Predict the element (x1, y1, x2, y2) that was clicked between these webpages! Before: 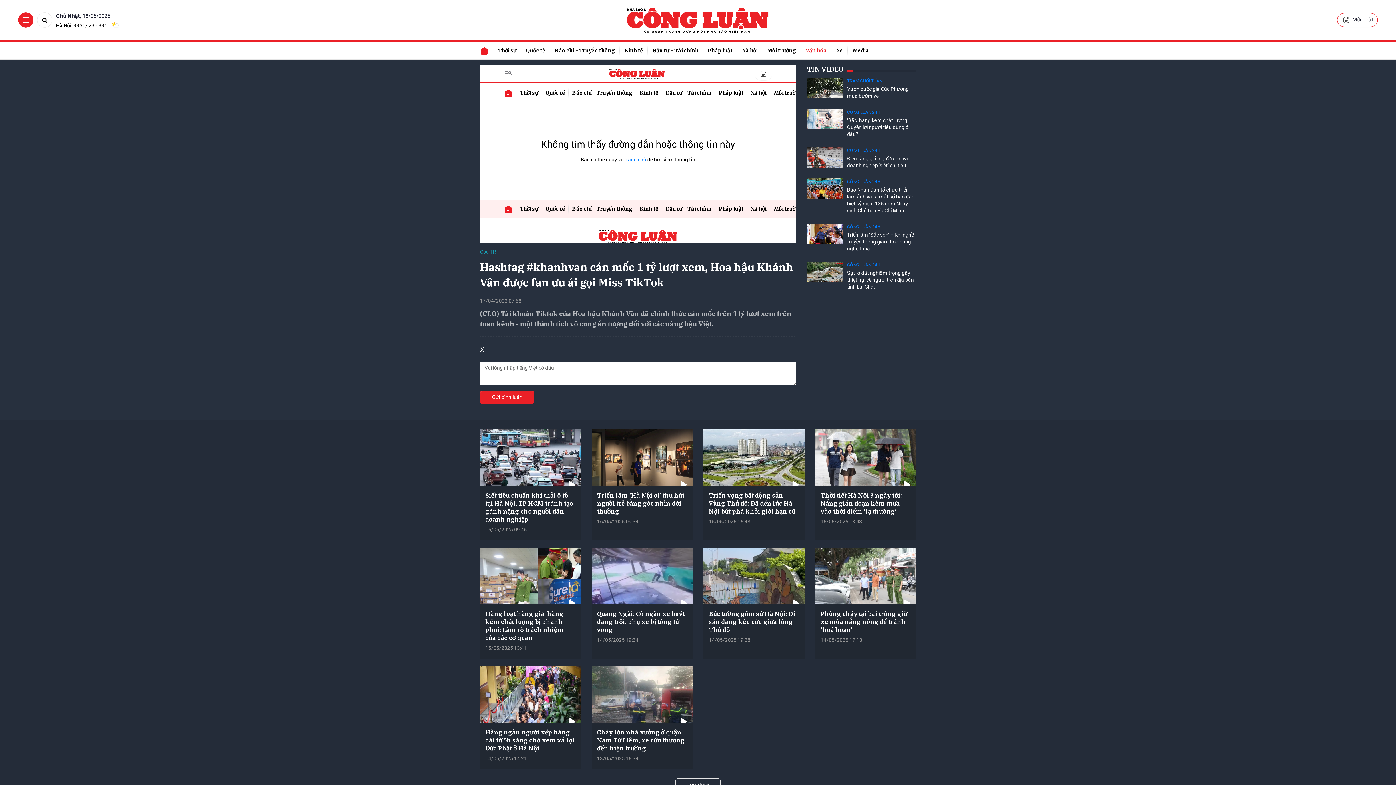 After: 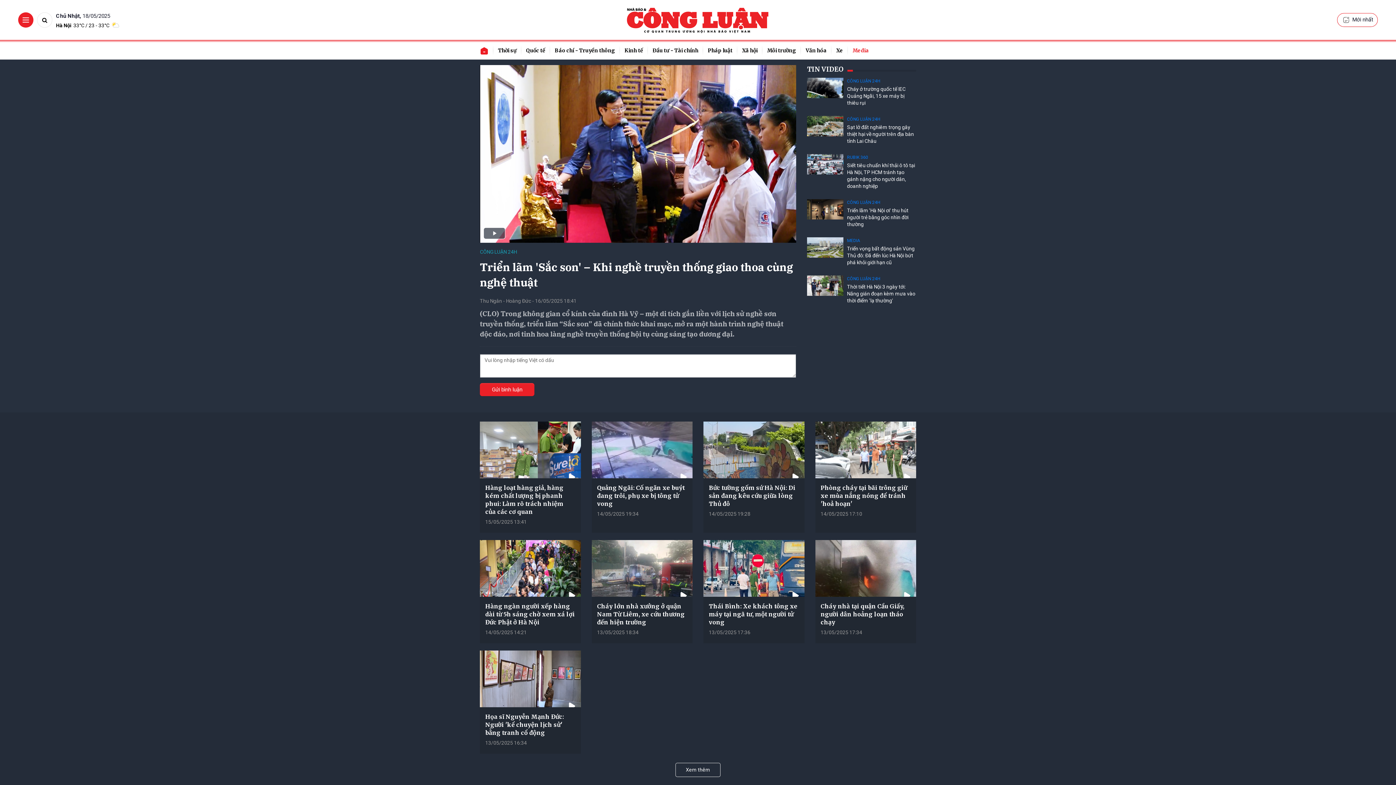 Action: bbox: (807, 223, 843, 244)